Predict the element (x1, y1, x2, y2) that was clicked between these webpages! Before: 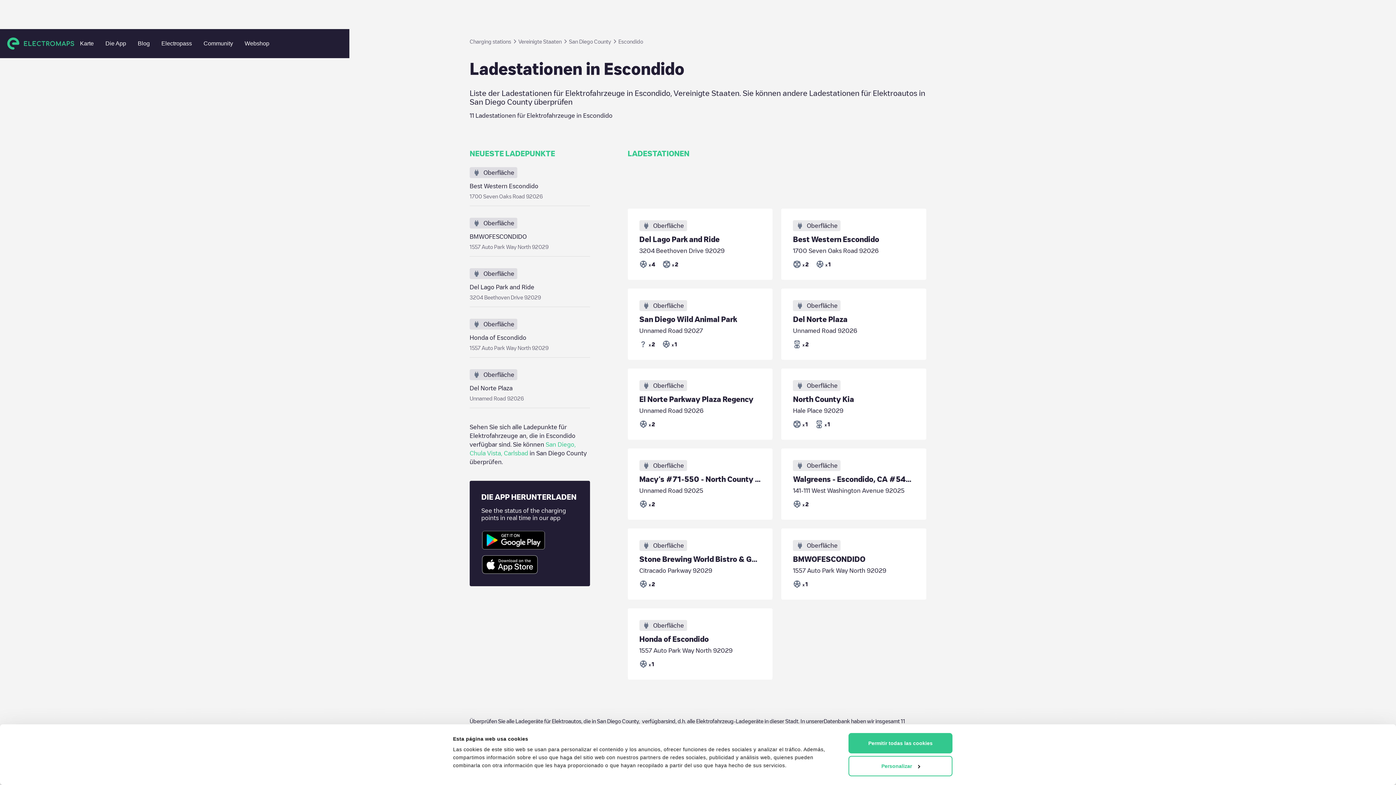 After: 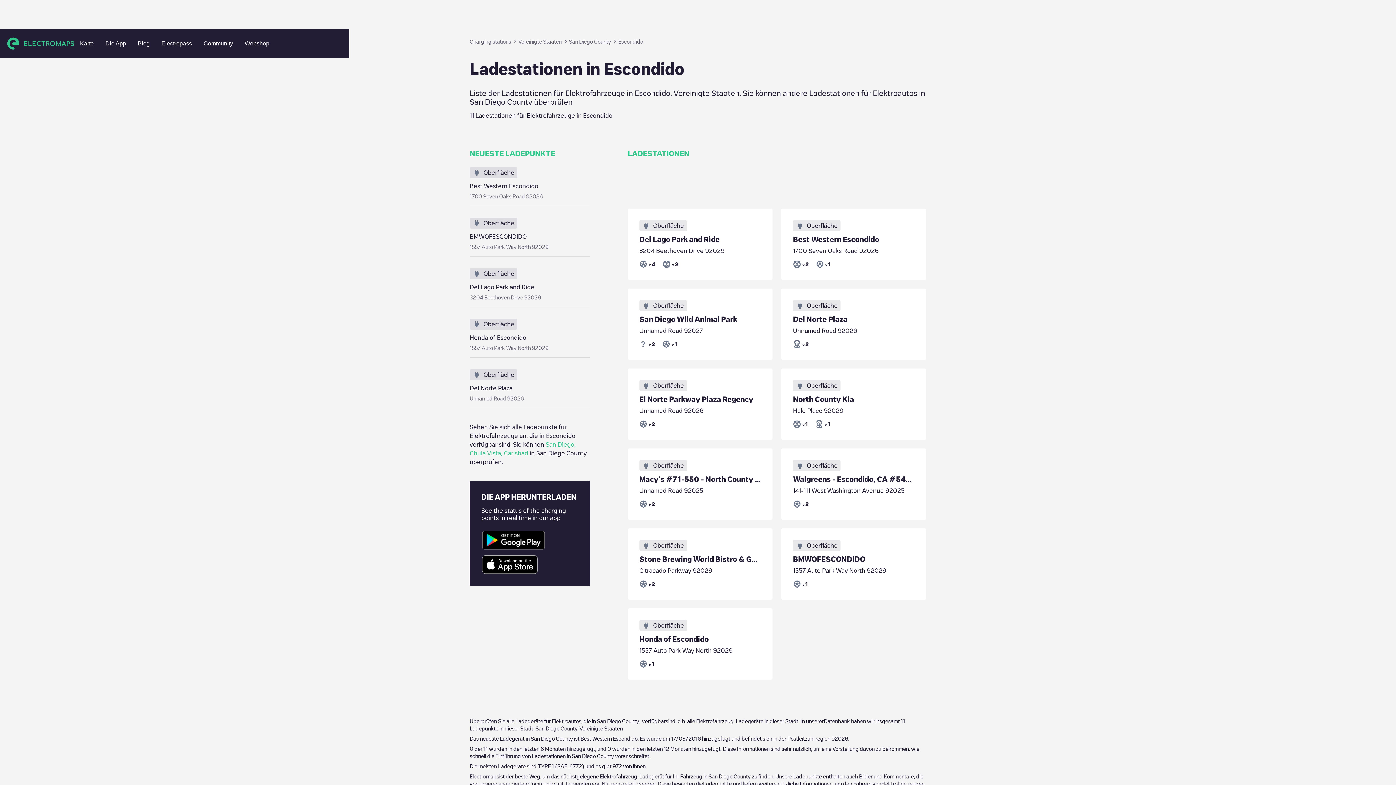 Action: label: Permitir todas las cookies bbox: (848, 733, 952, 753)